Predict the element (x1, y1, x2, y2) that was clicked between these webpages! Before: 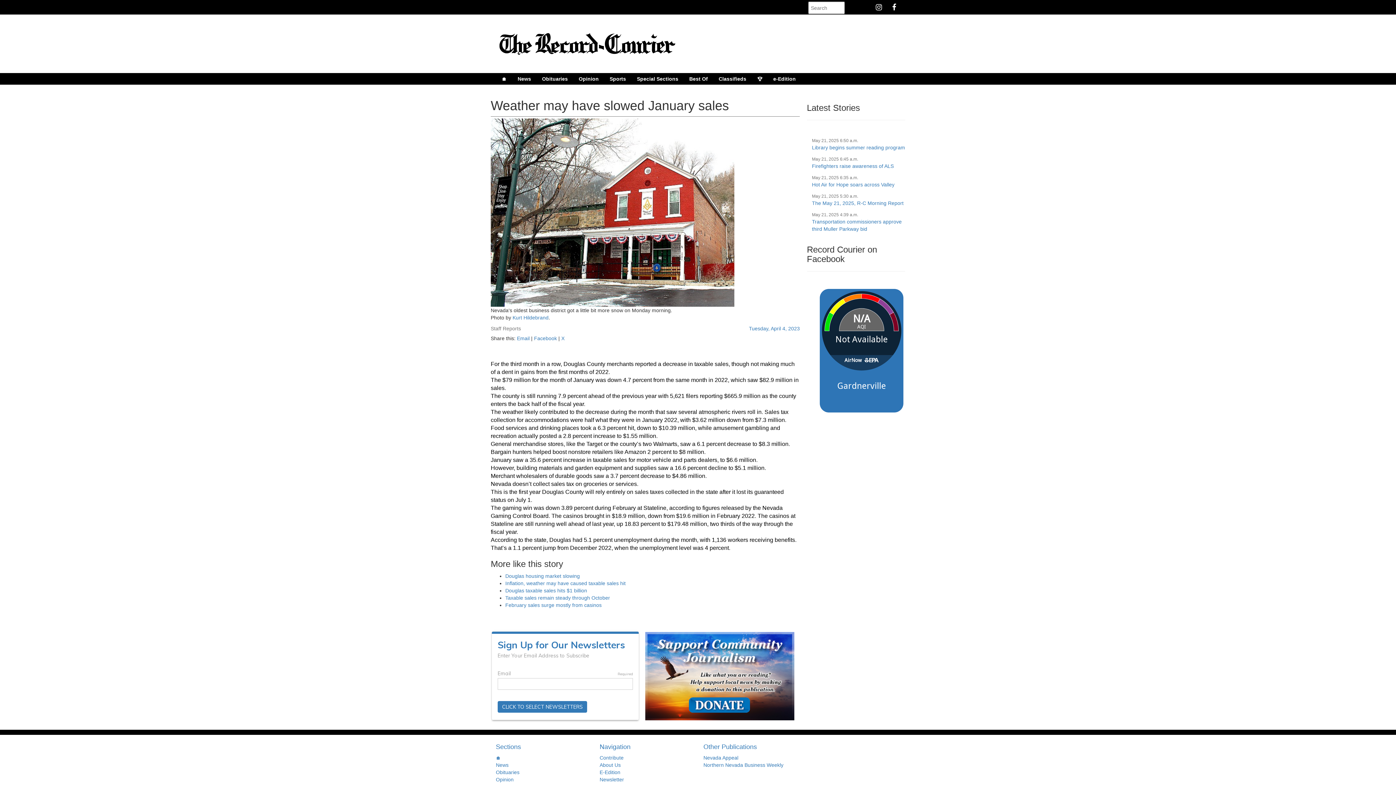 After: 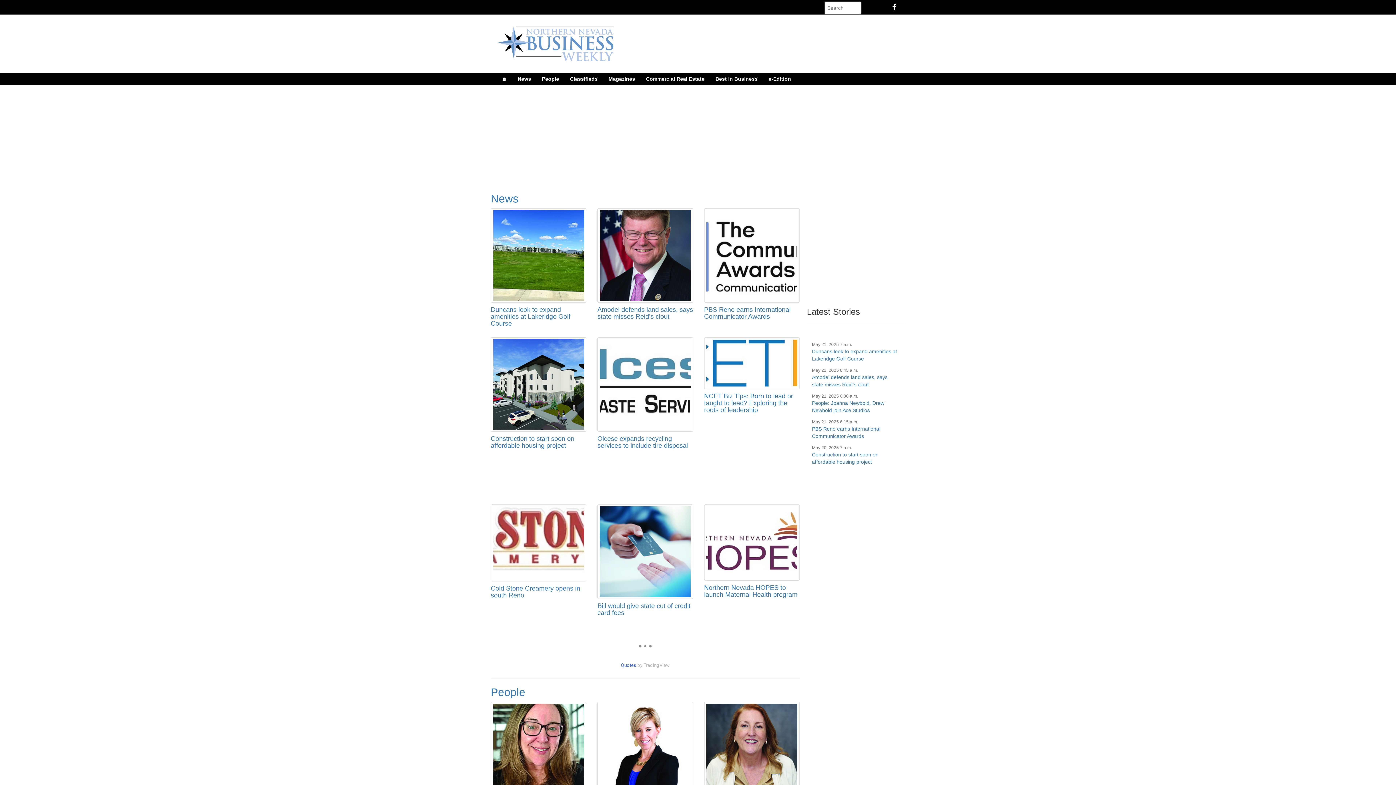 Action: label: Northern Nevada Business Weekly bbox: (703, 762, 783, 768)